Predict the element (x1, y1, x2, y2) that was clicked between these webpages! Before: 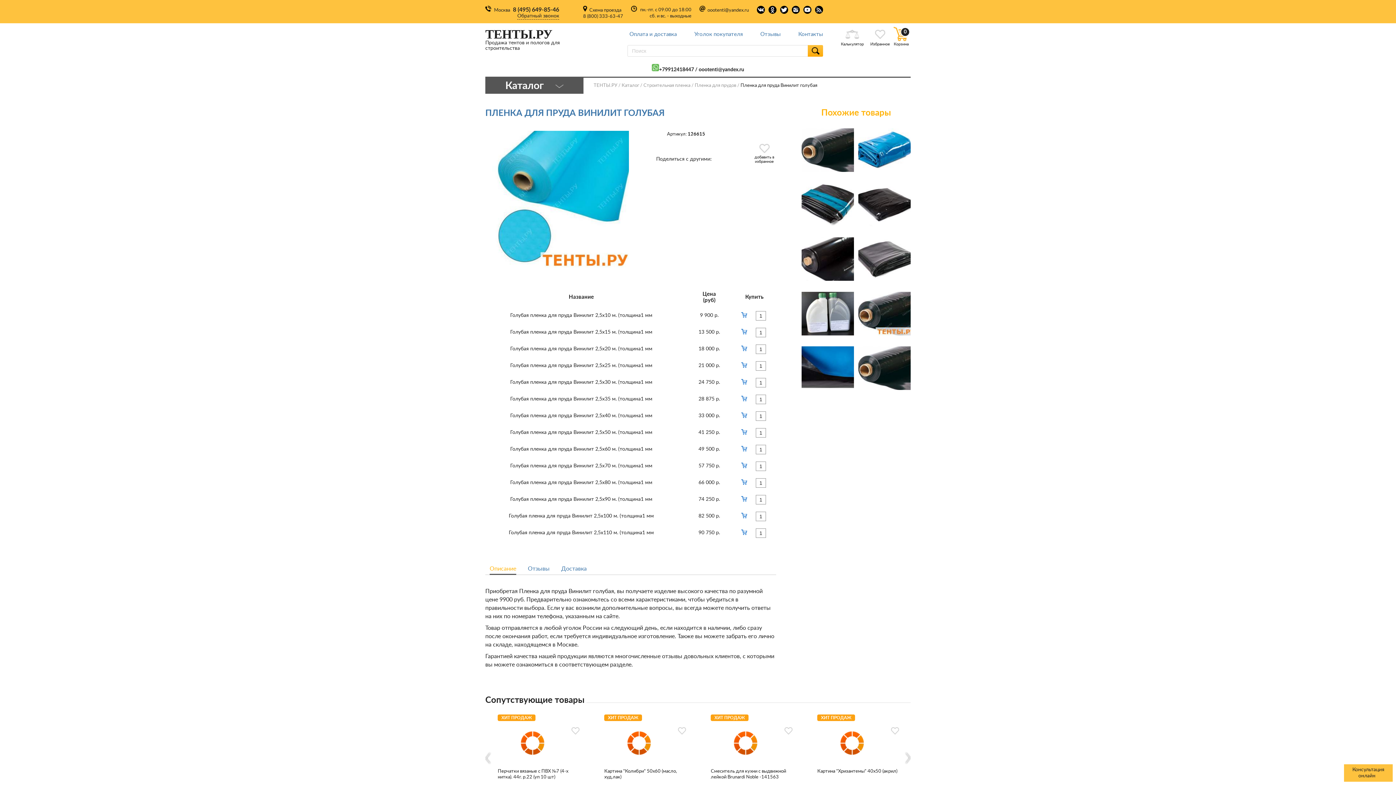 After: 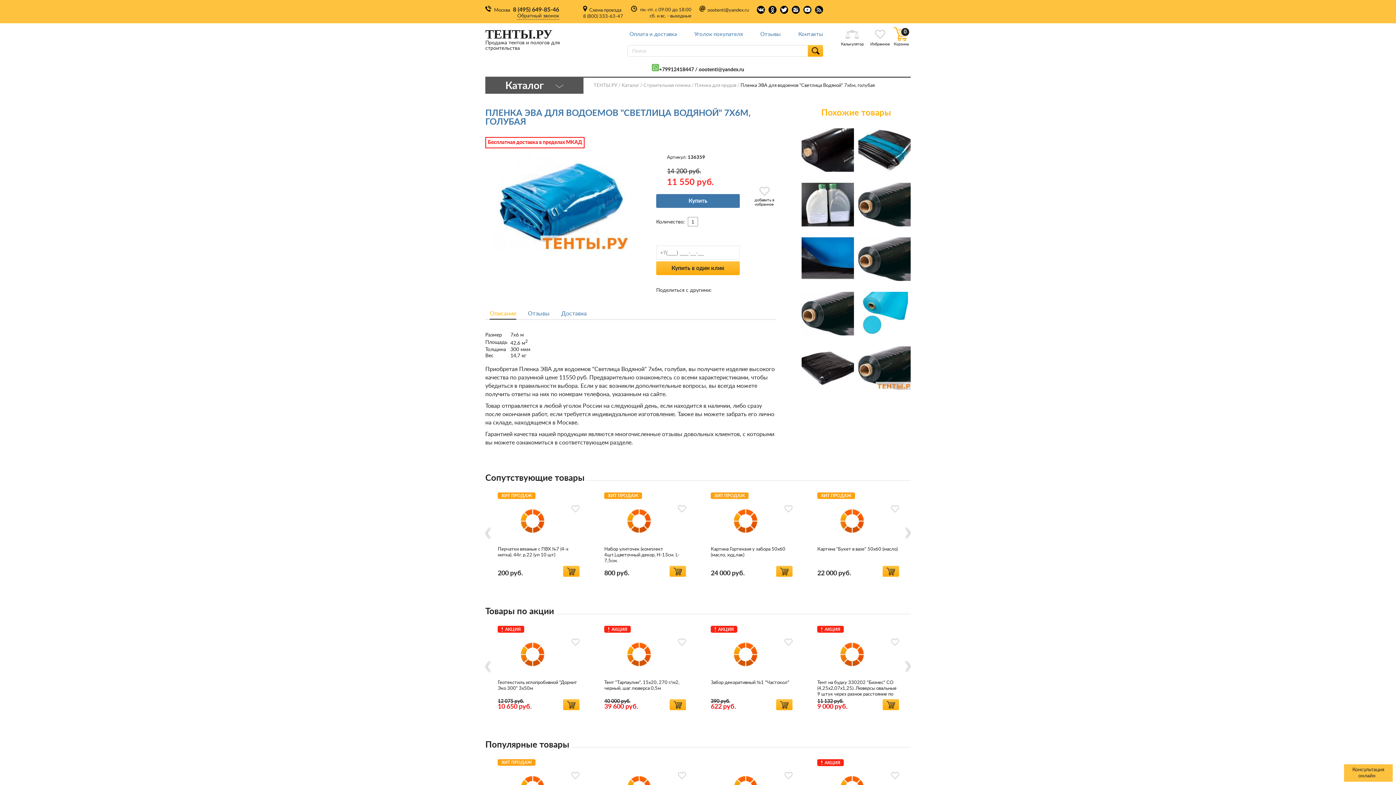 Action: bbox: (858, 128, 910, 172)